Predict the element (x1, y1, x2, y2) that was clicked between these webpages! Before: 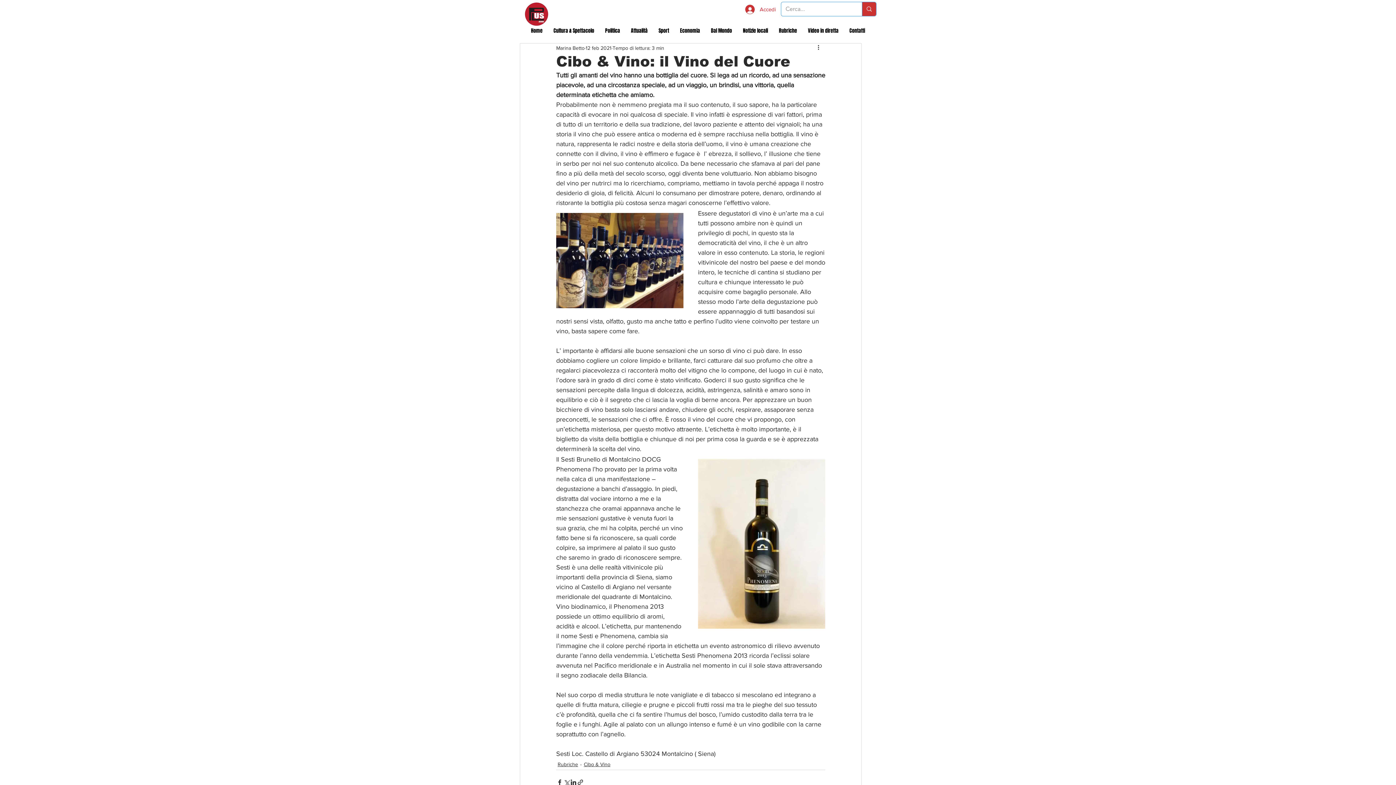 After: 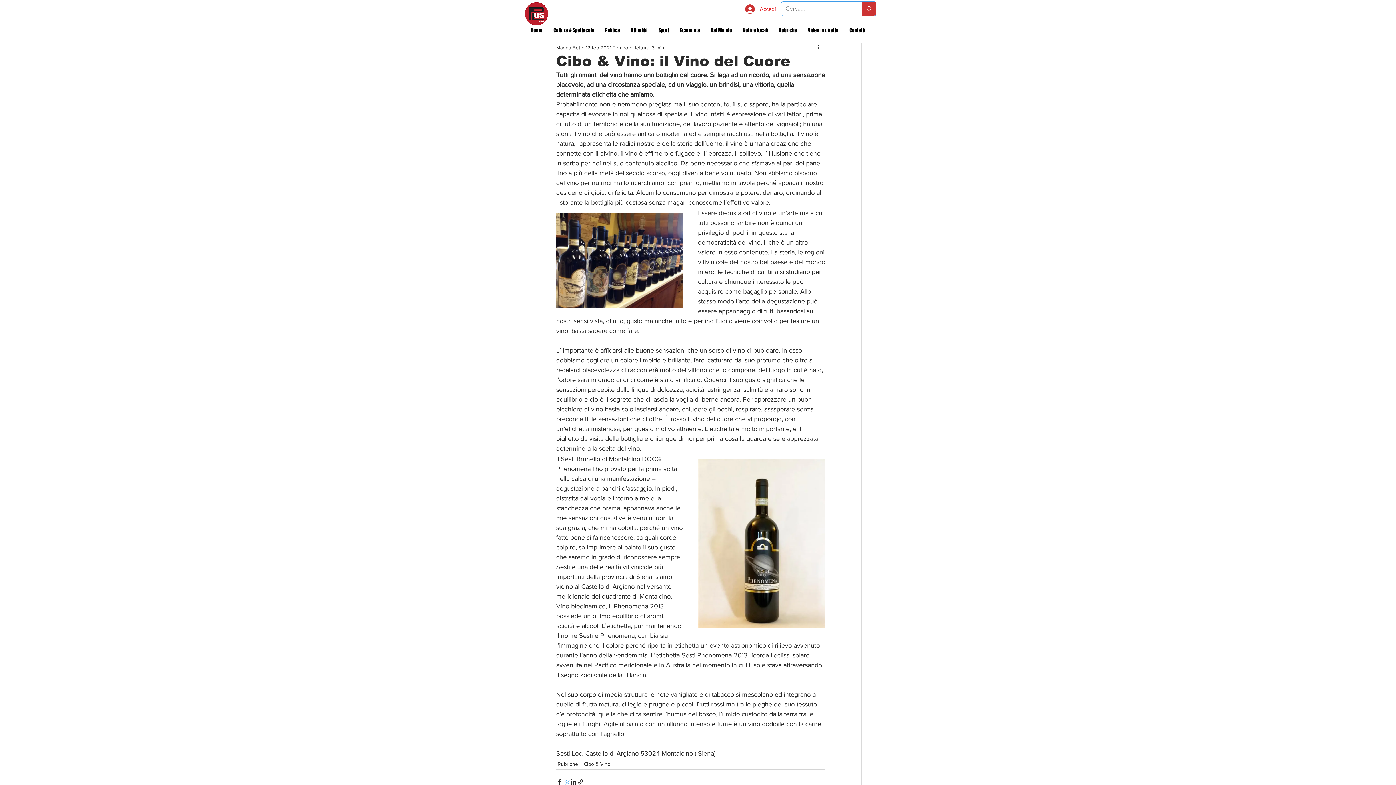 Action: label: Condividi su X (Twitter) bbox: (563, 779, 570, 786)